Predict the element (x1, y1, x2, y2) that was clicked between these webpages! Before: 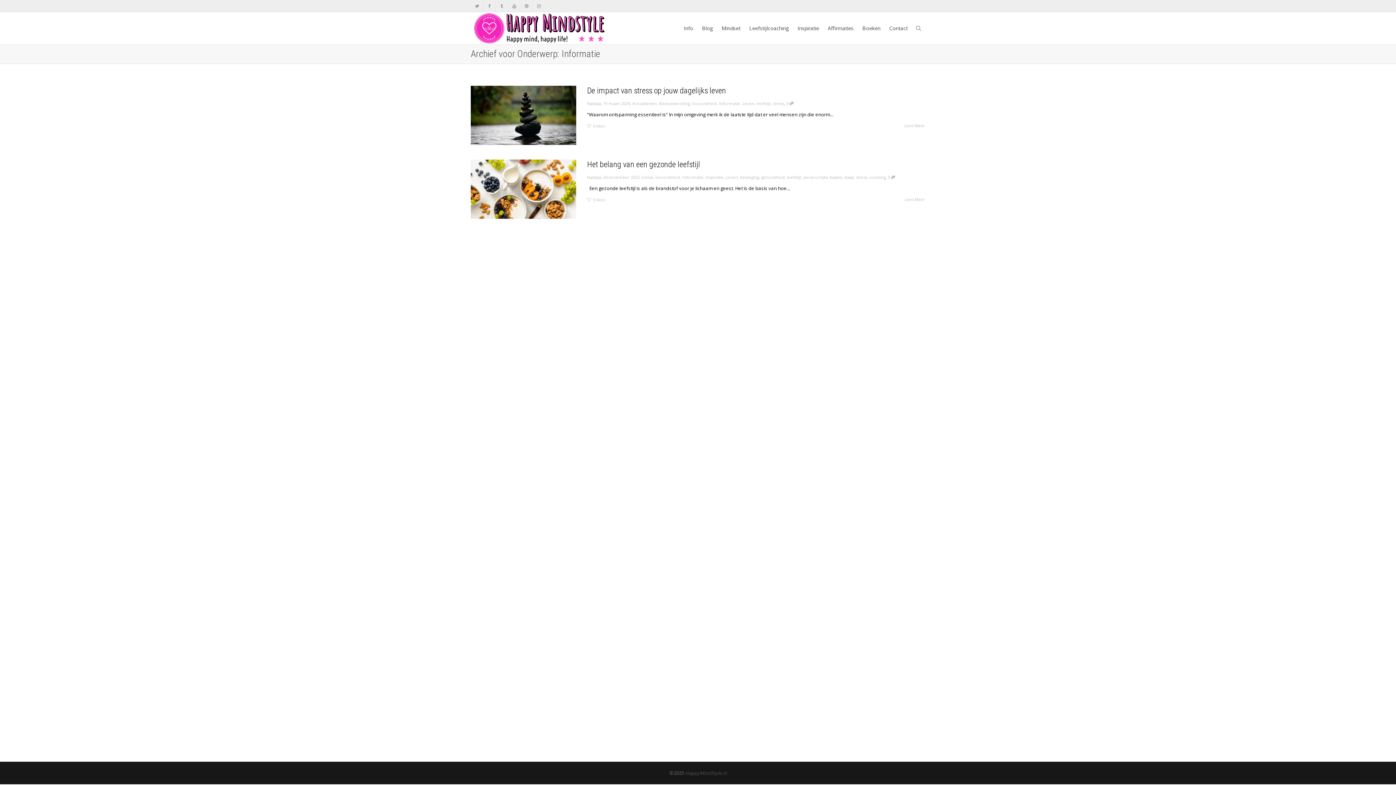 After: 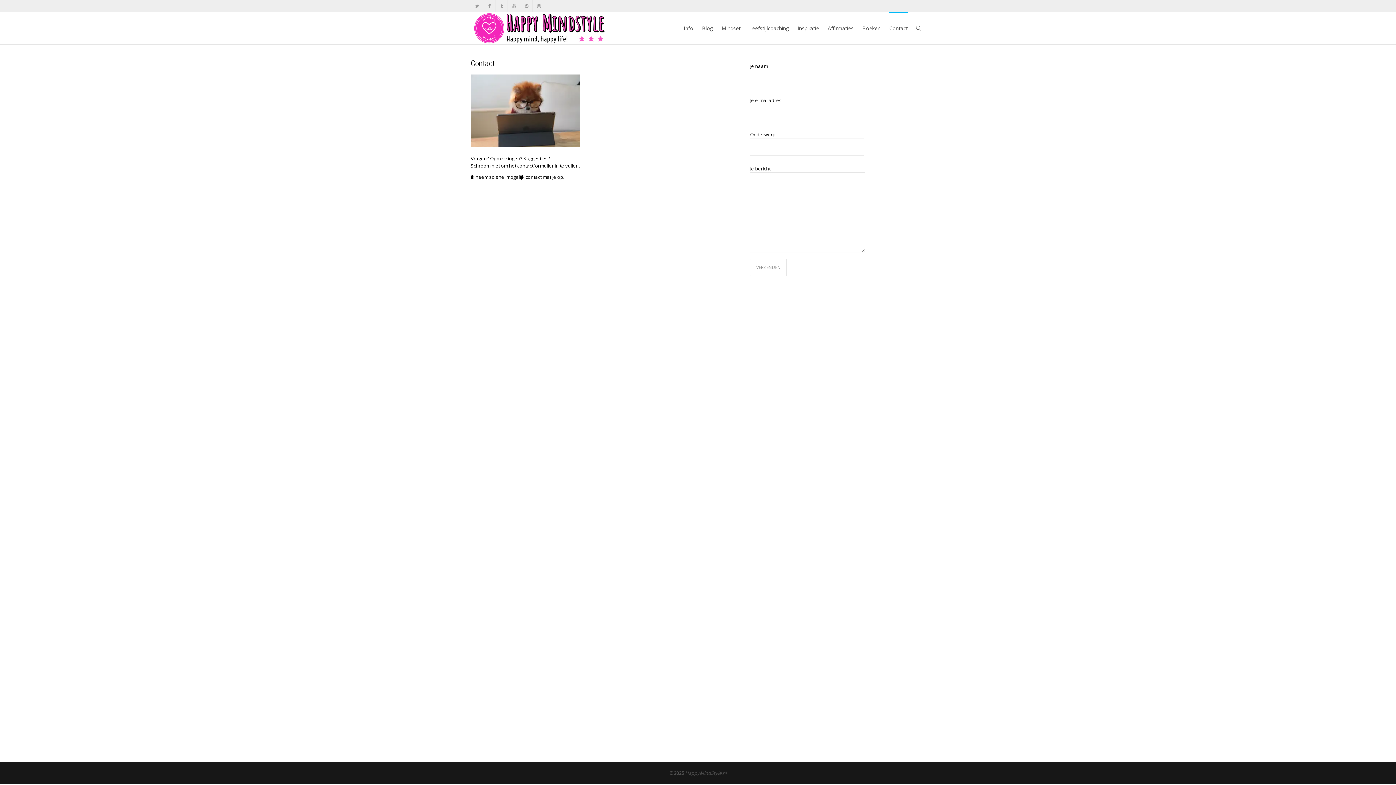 Action: label: Contact bbox: (889, 12, 908, 44)